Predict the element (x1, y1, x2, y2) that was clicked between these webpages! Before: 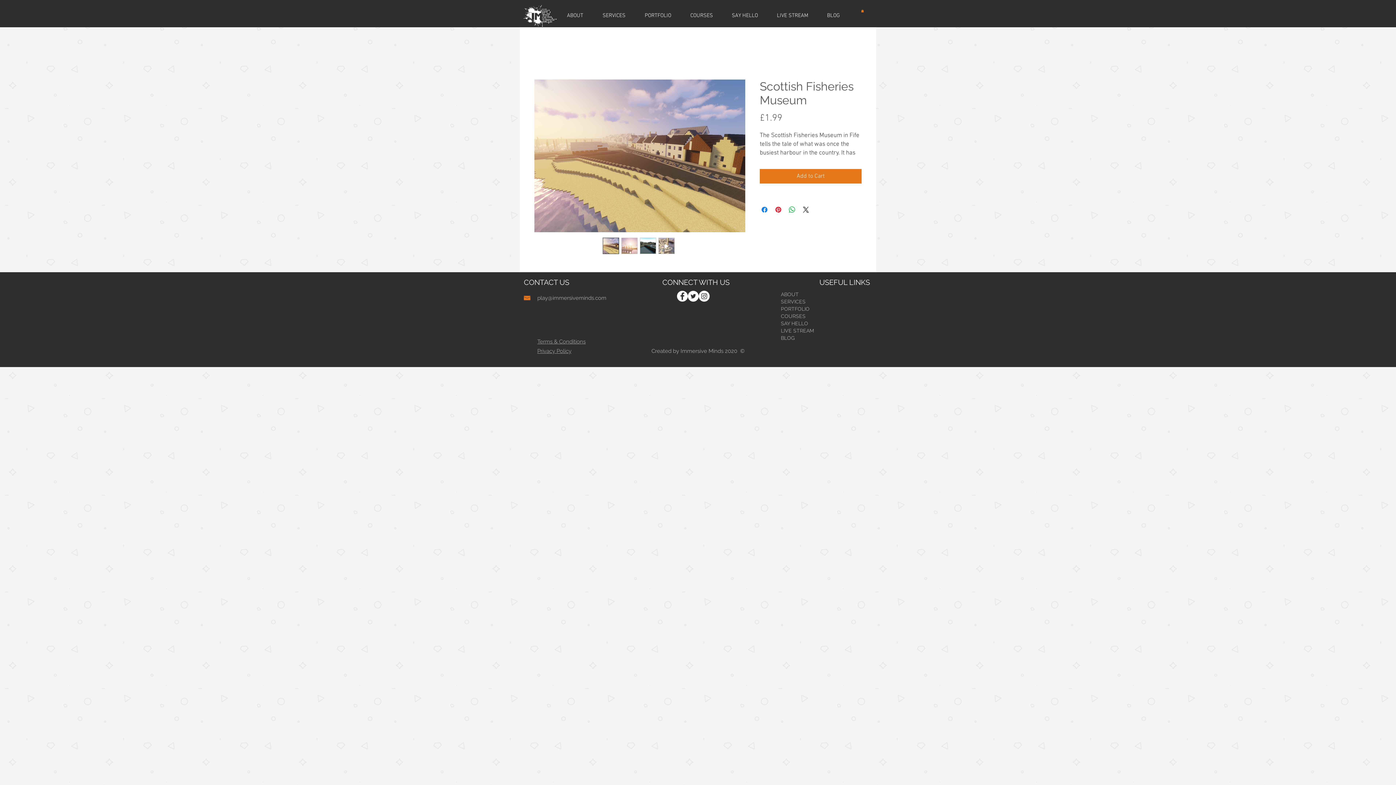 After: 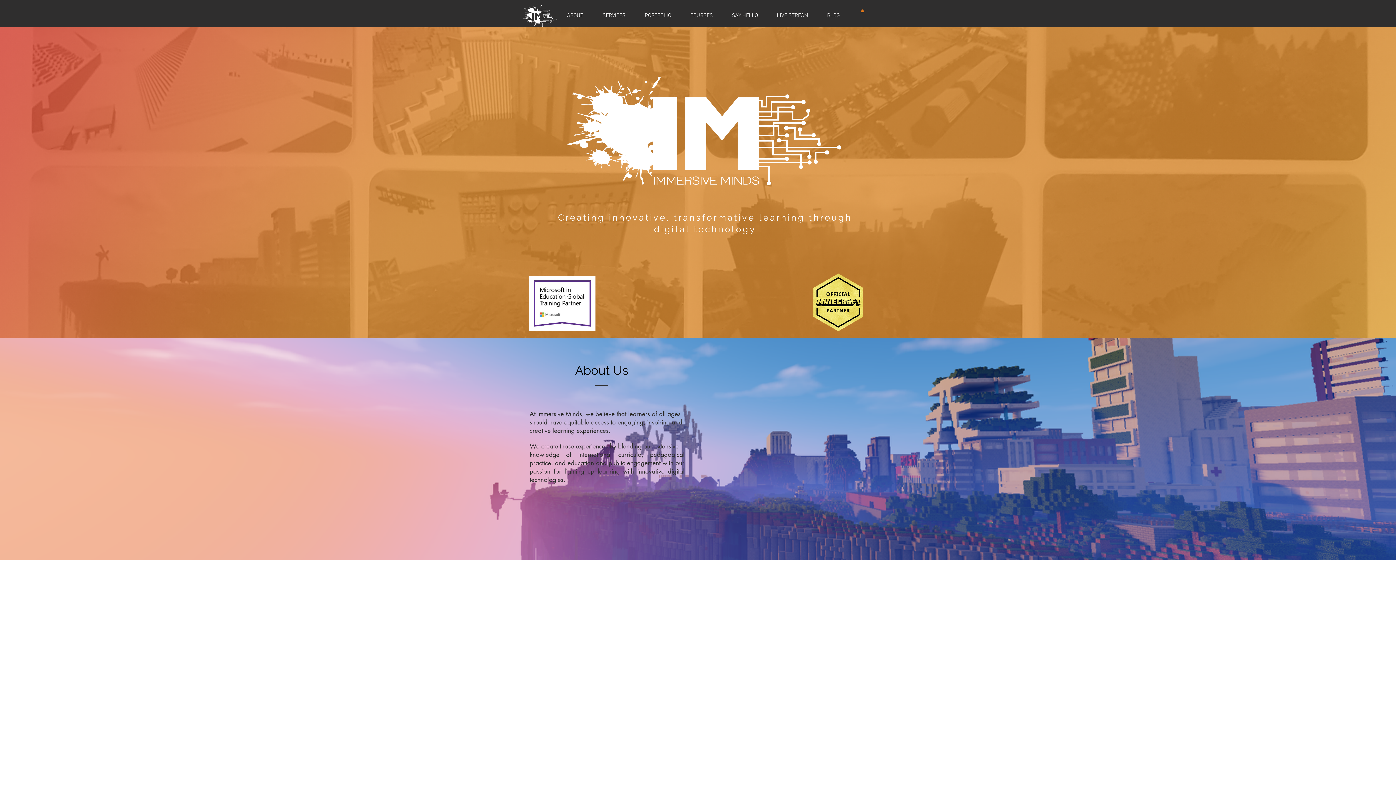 Action: bbox: (722, 11, 767, 20) label: SAY HELLO